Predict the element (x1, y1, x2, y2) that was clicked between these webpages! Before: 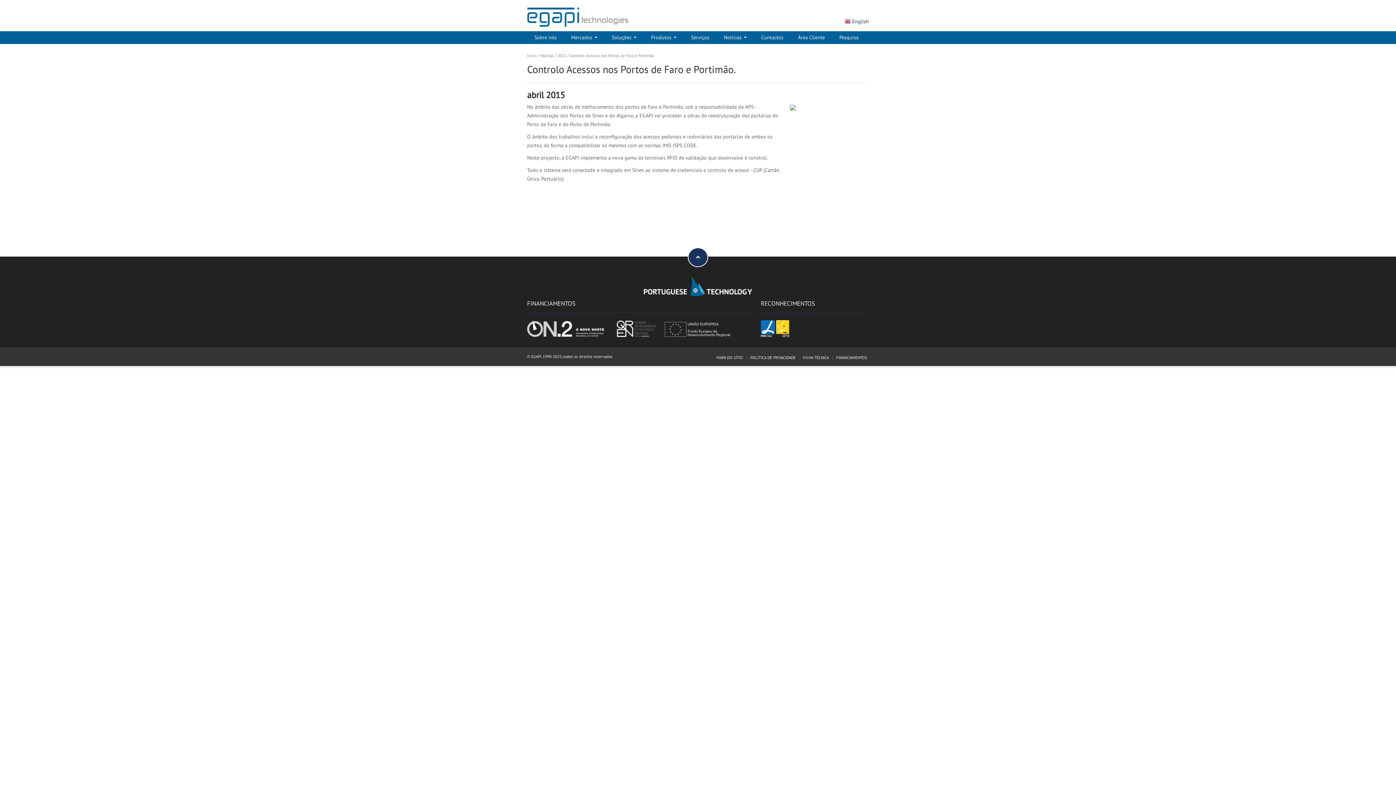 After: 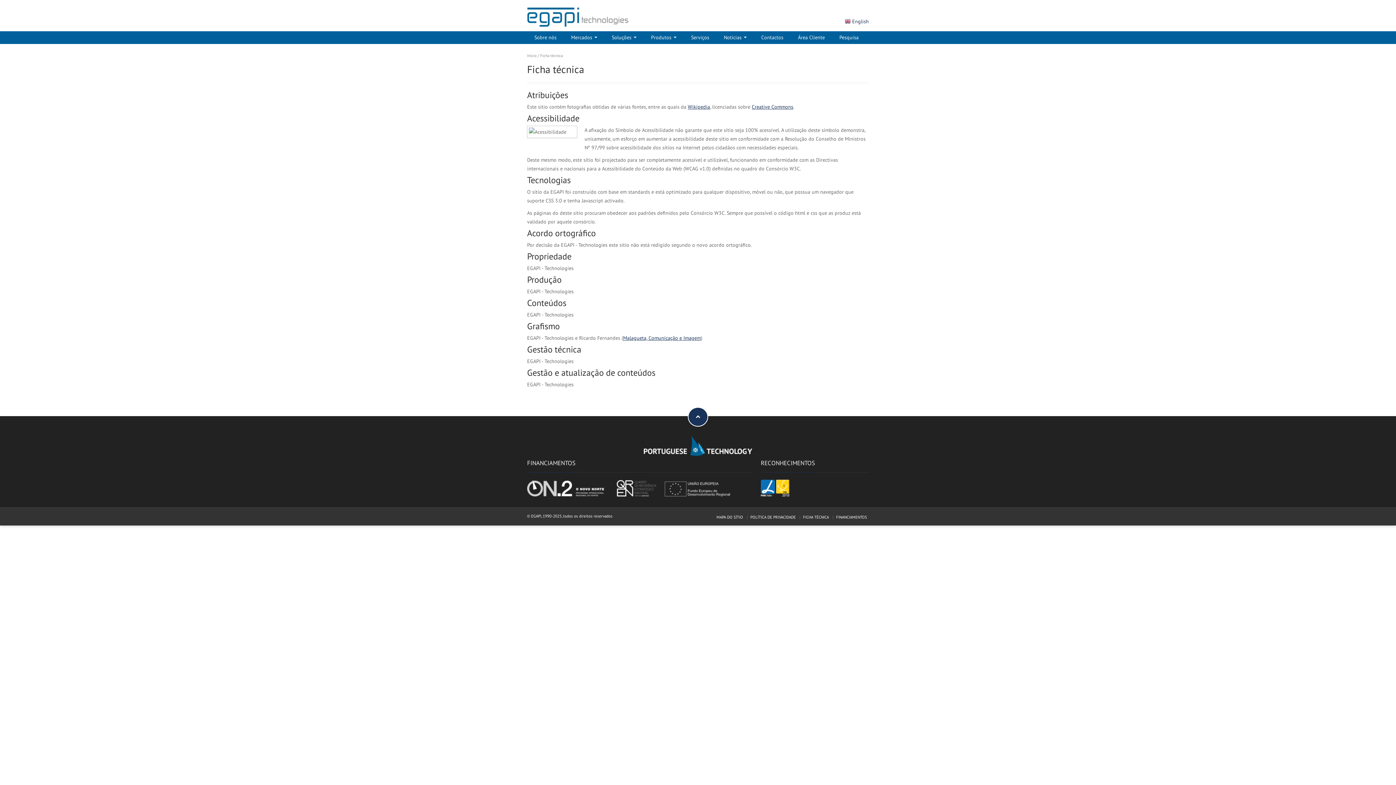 Action: bbox: (803, 355, 829, 360) label: FICHA TÉCNICA